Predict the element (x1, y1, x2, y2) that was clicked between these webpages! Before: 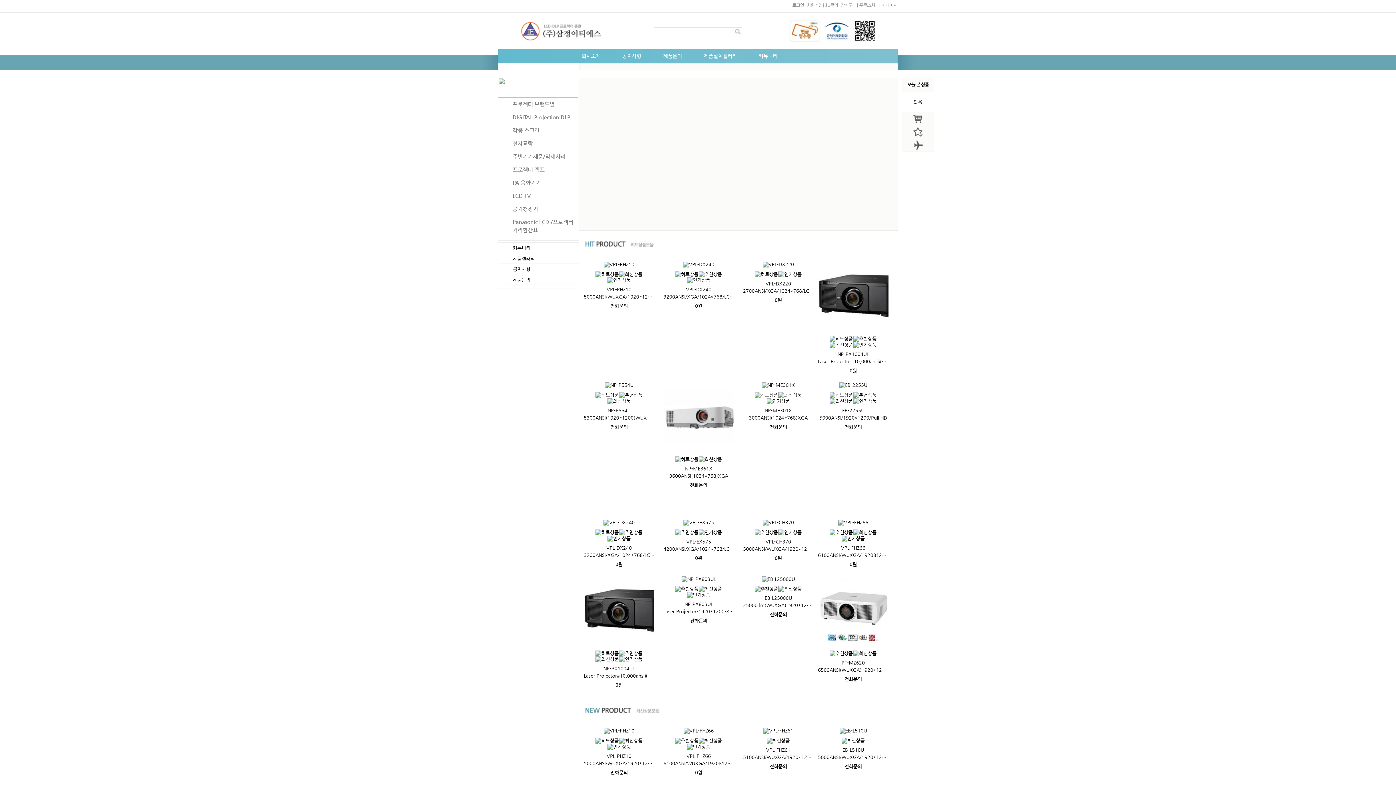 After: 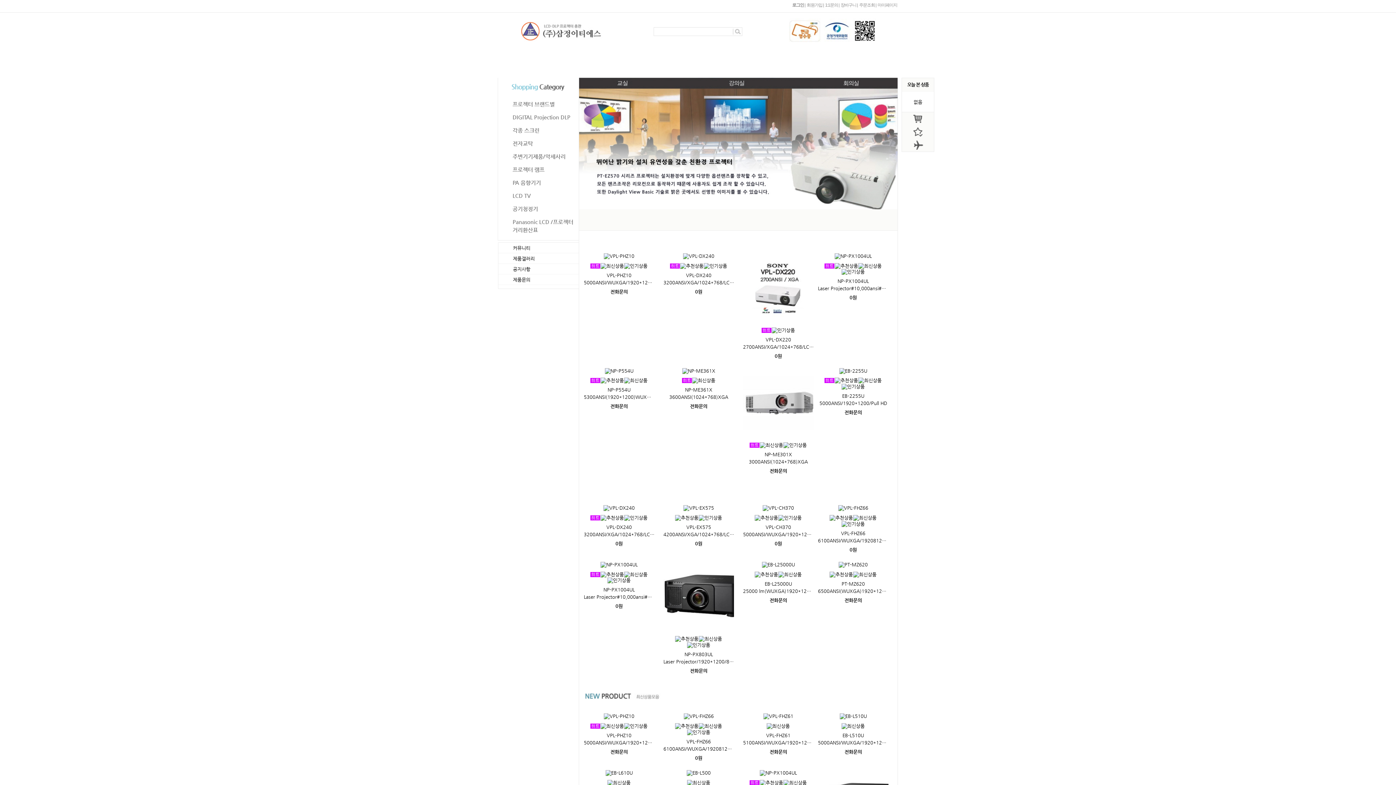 Action: bbox: (498, 27, 653, 33)